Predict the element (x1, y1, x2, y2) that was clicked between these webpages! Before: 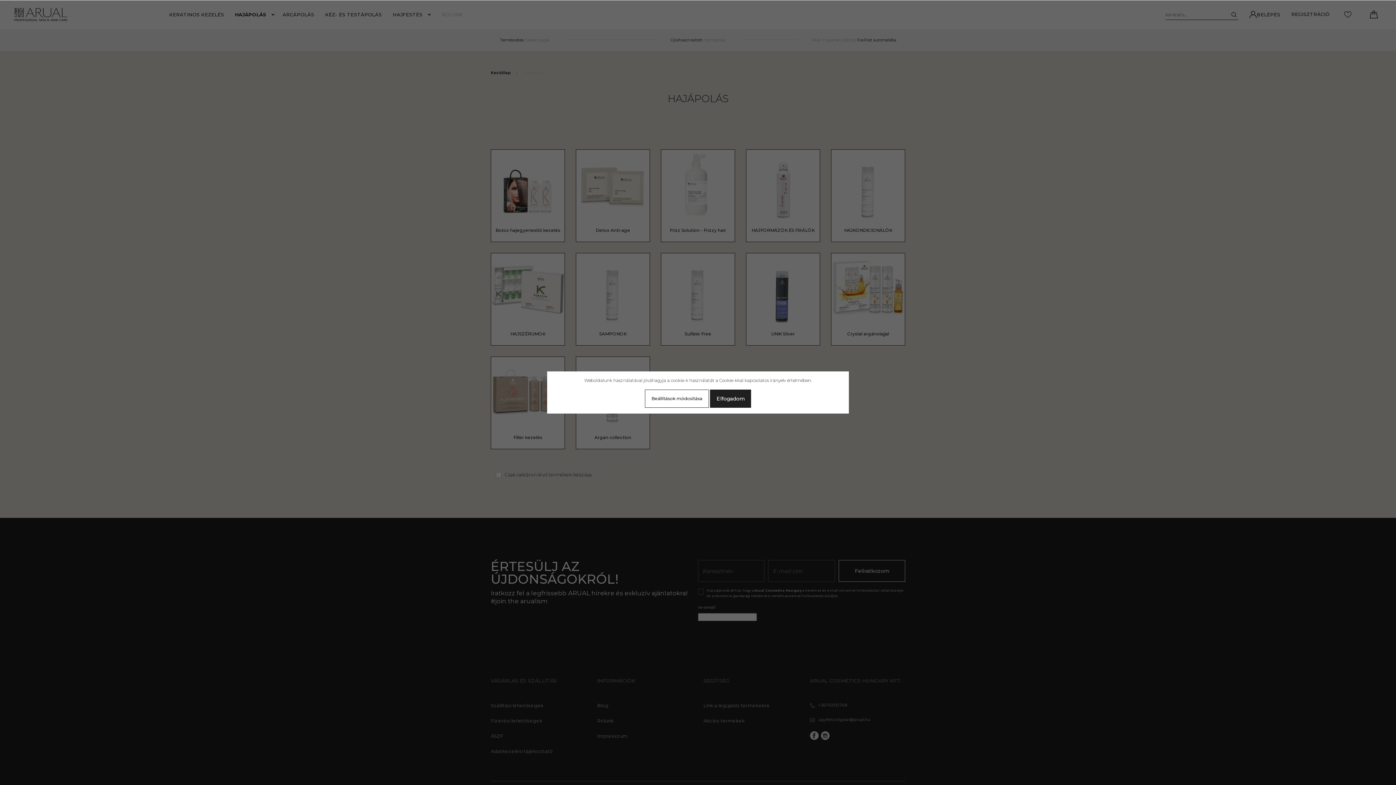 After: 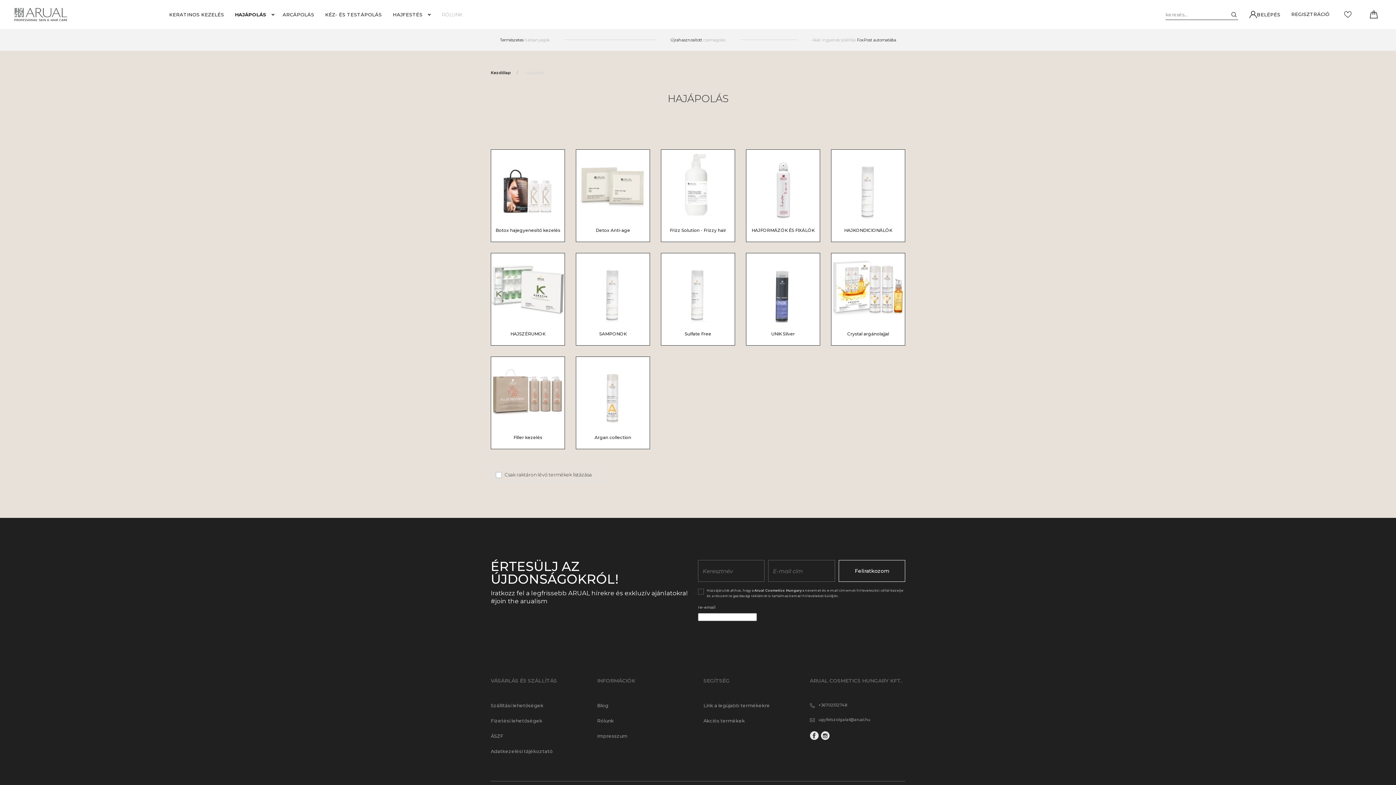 Action: bbox: (710, 389, 751, 408) label: Elfogadom